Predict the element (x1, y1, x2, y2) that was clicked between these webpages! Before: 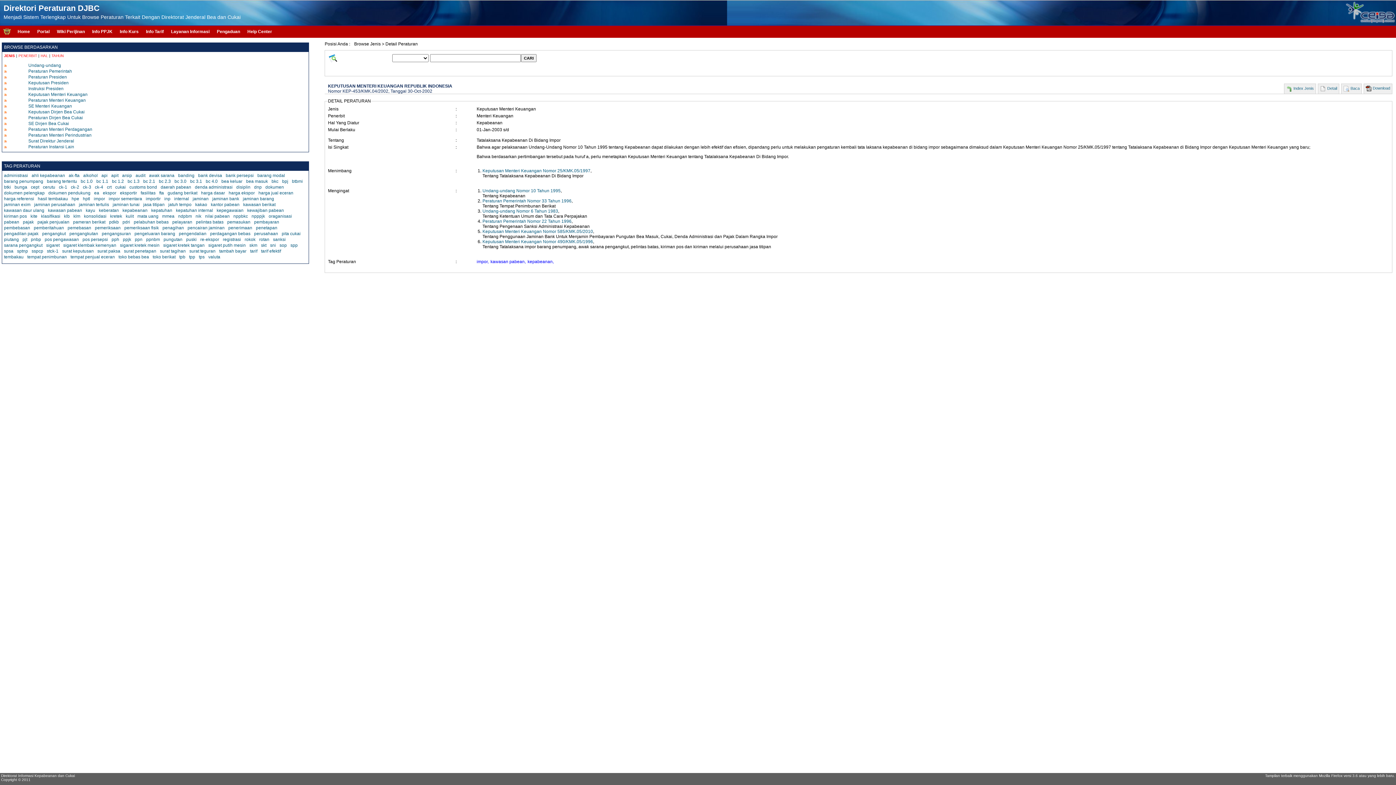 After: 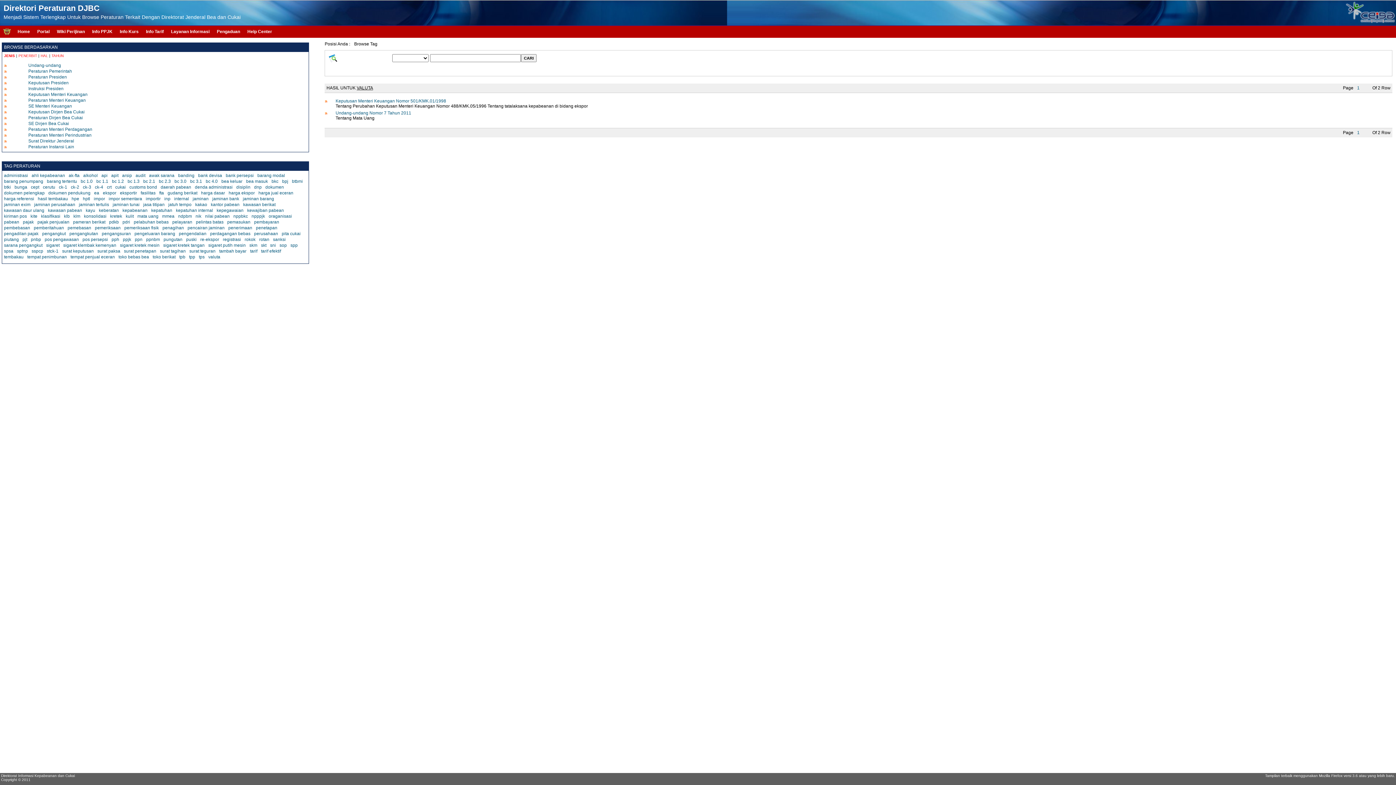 Action: label: valuta bbox: (208, 254, 220, 259)